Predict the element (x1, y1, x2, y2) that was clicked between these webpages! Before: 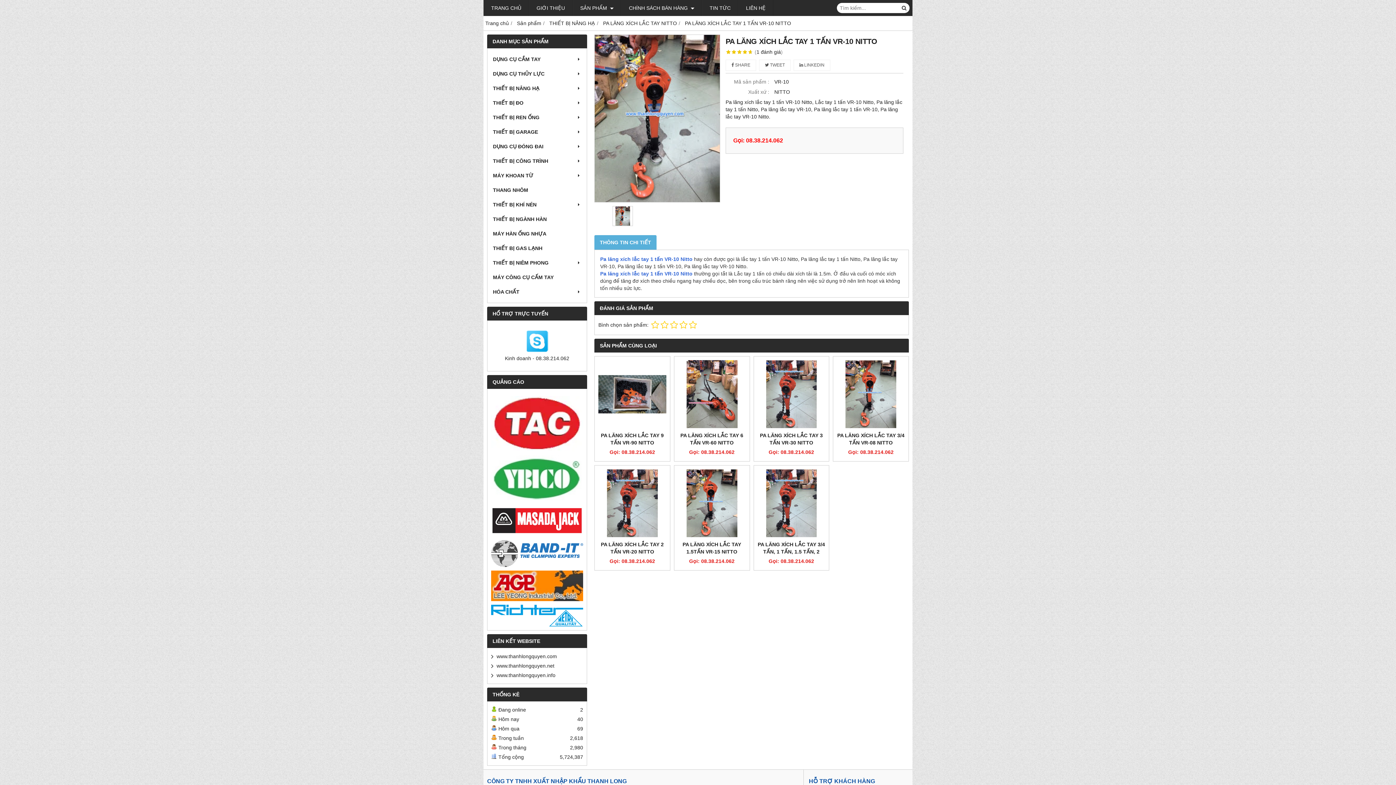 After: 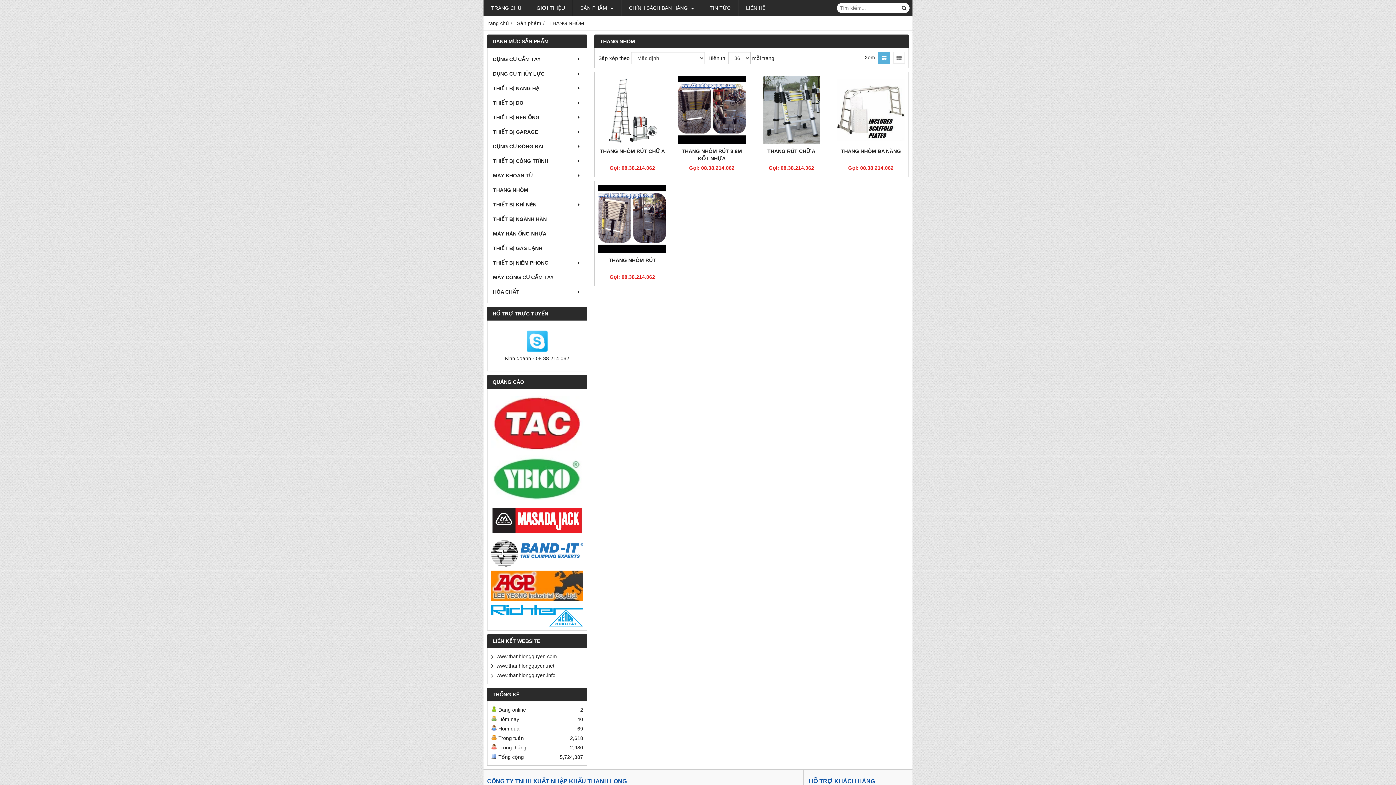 Action: bbox: (491, 182, 583, 197) label: THANG NHÔM